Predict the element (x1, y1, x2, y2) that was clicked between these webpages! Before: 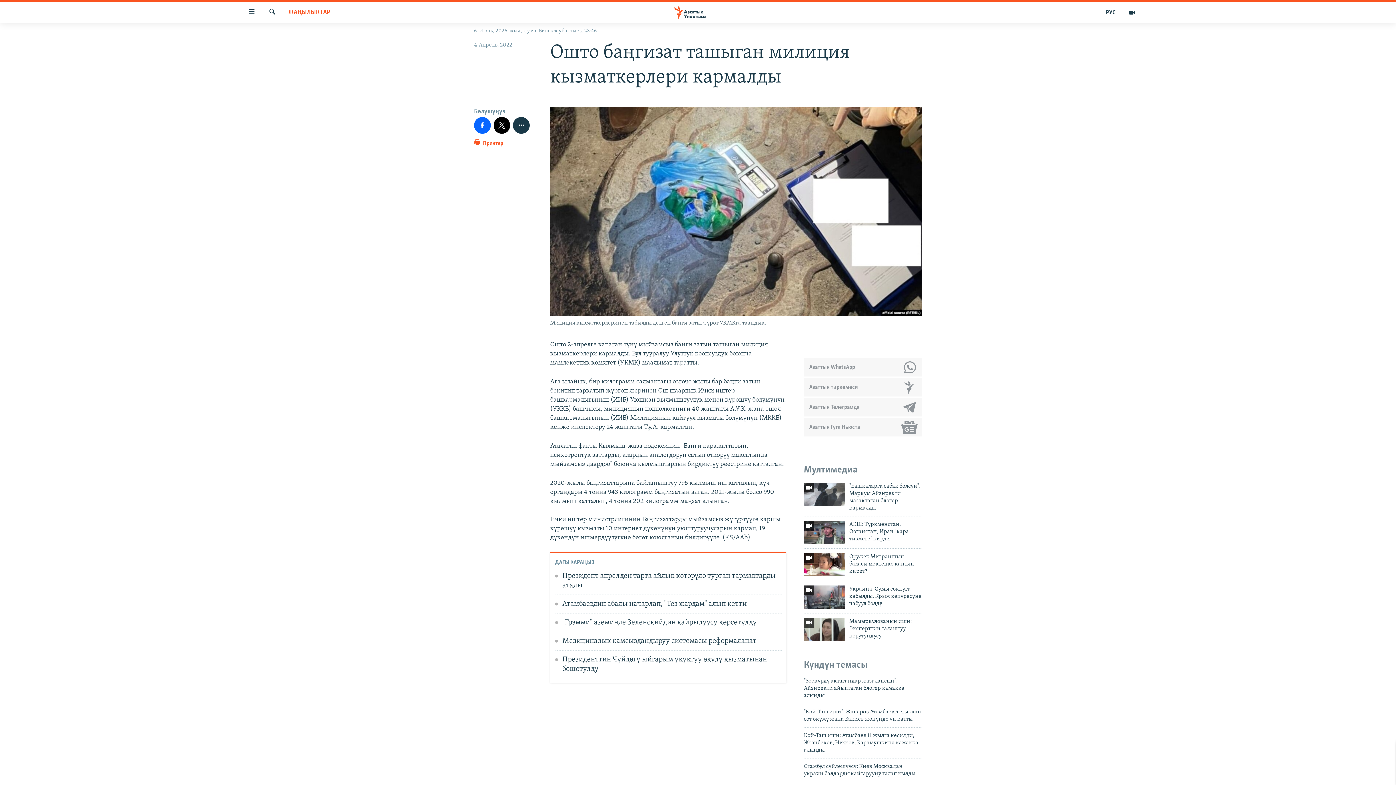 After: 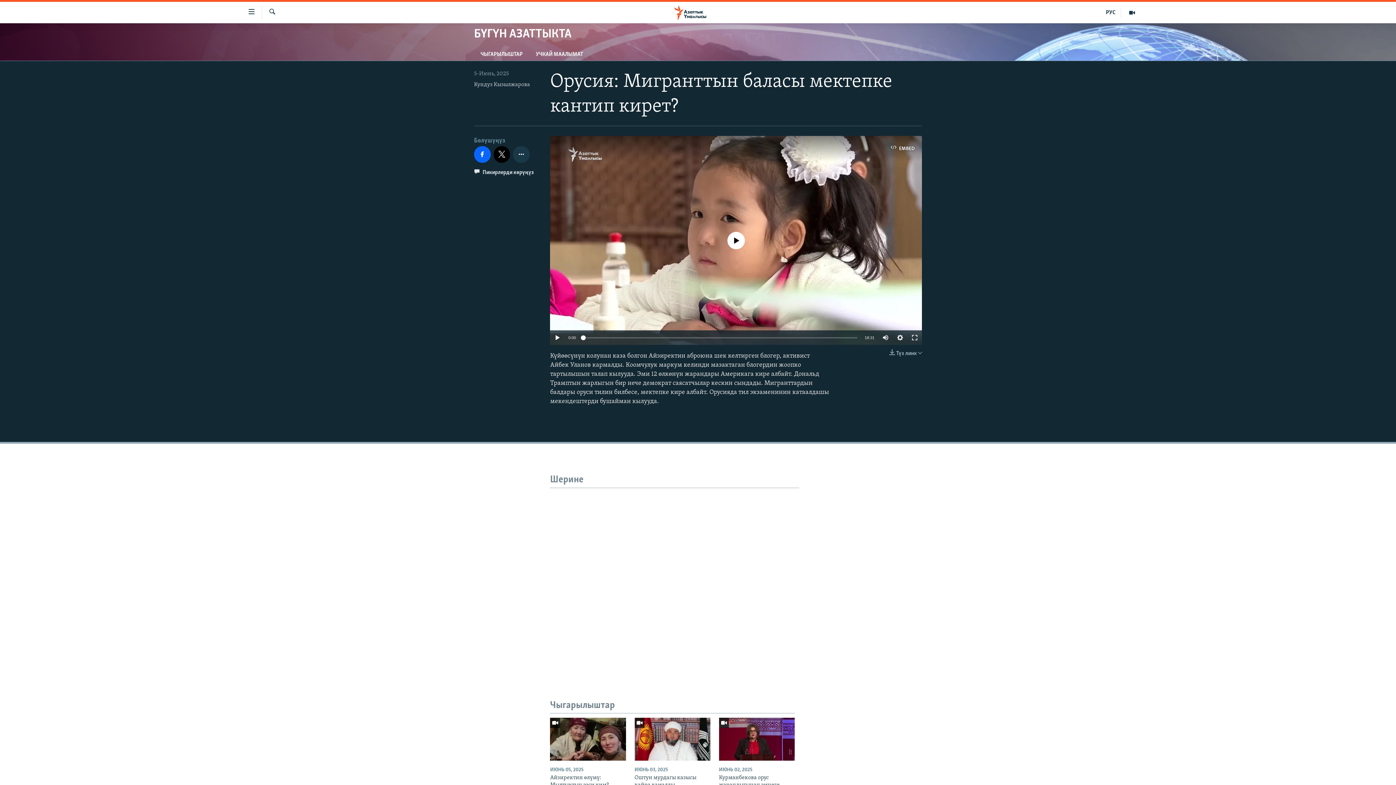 Action: label: Орусия: Мигранттын баласы мектепке кантип кирет? bbox: (849, 553, 922, 579)